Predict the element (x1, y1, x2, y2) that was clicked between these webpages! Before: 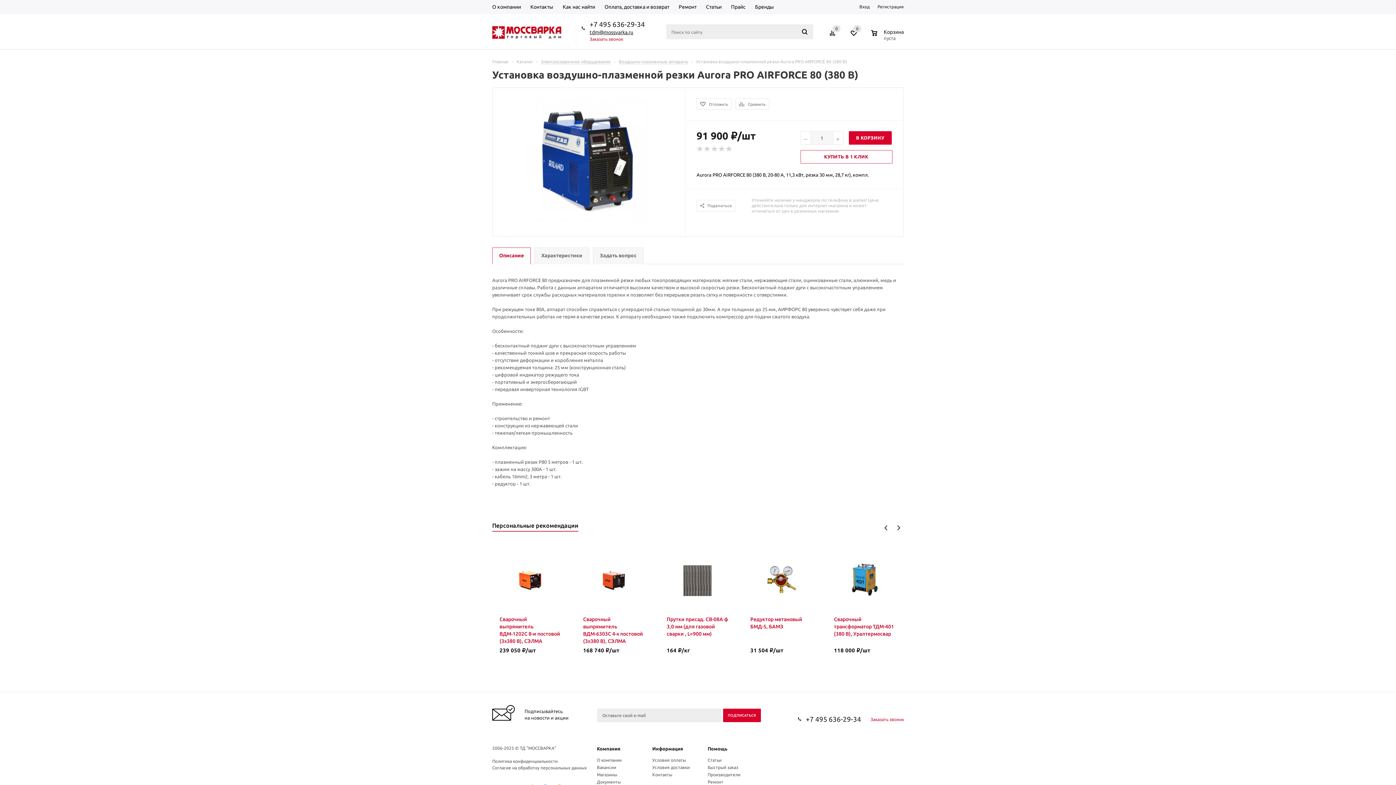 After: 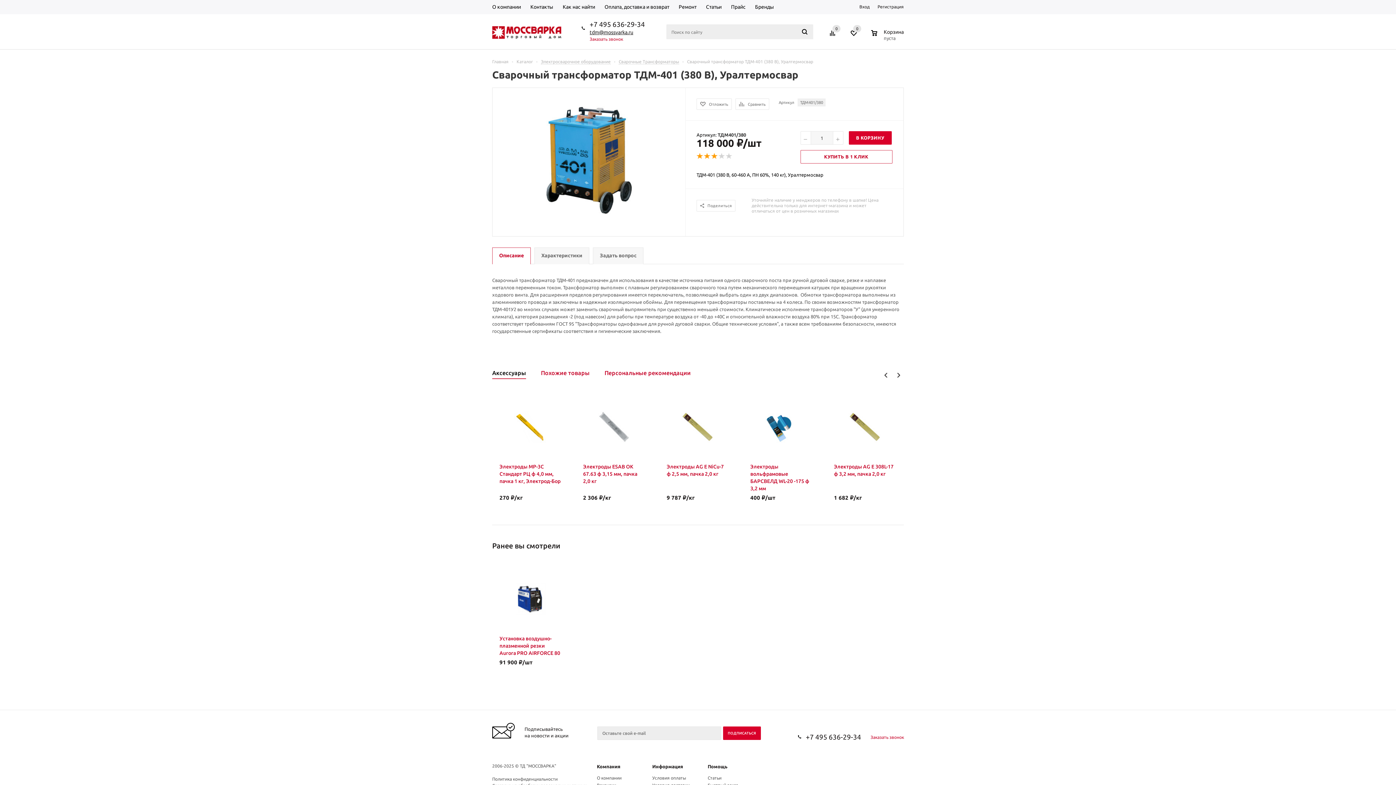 Action: bbox: (834, 616, 896, 637) label: Сварочный трансформатор ТДМ-401 (380 В), Уралтермосвар